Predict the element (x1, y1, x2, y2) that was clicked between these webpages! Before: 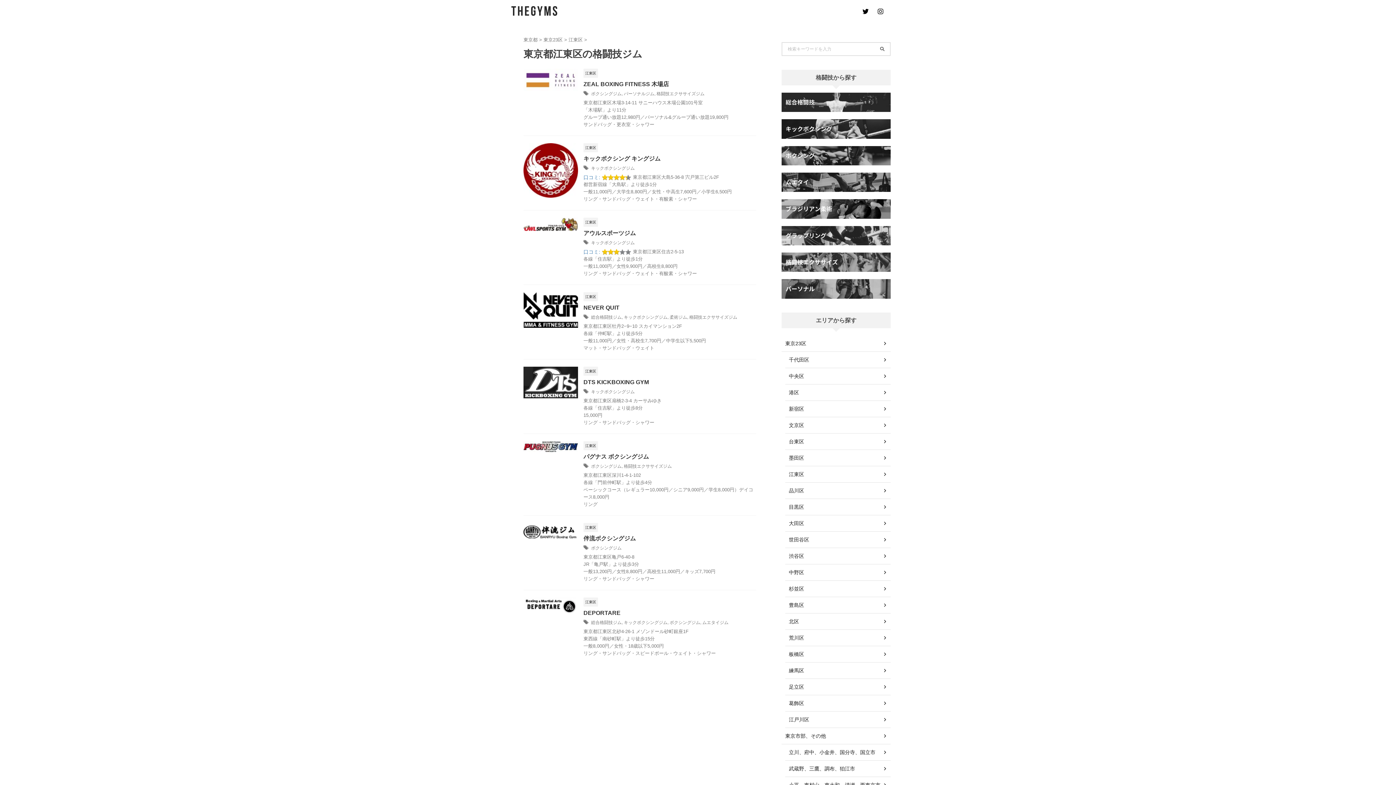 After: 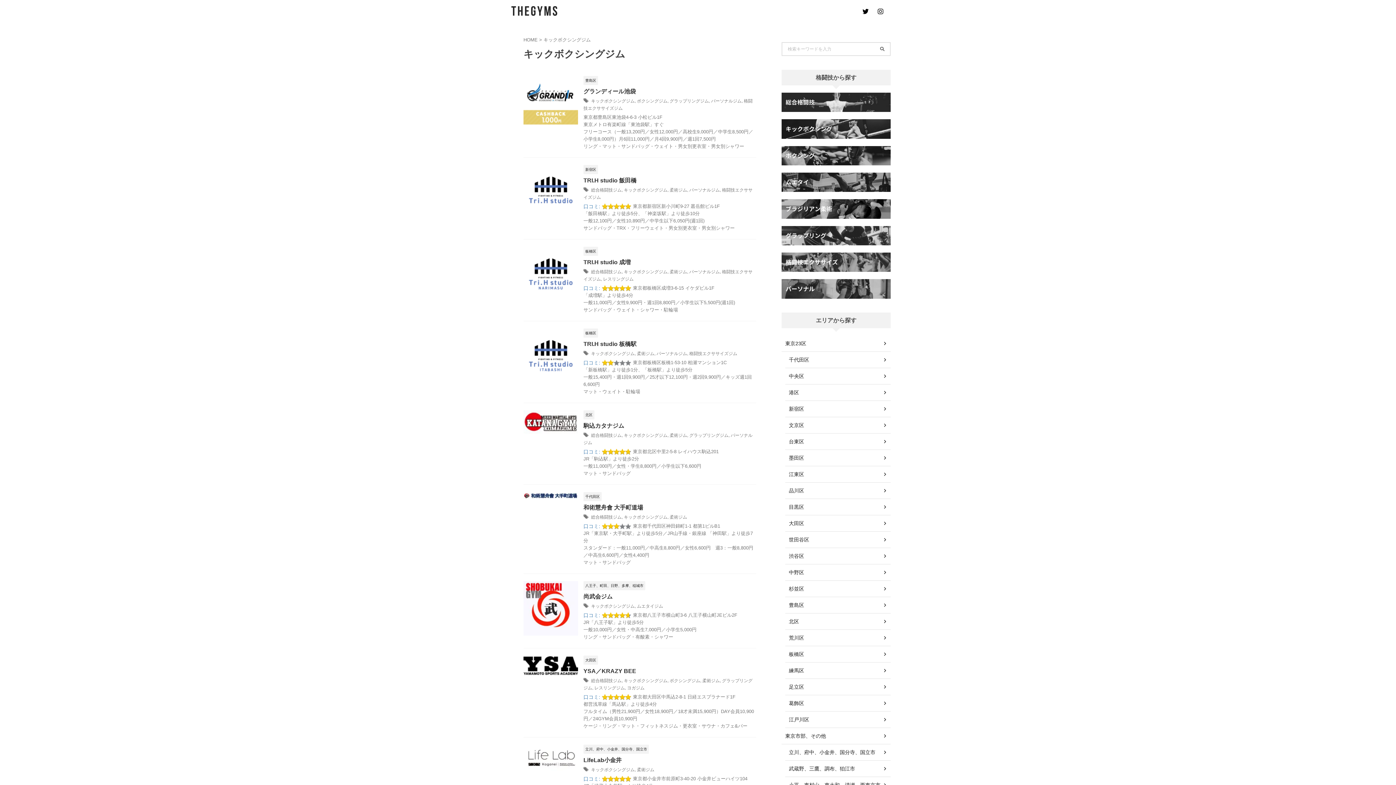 Action: bbox: (624, 620, 667, 625) label: キックボクシングジム